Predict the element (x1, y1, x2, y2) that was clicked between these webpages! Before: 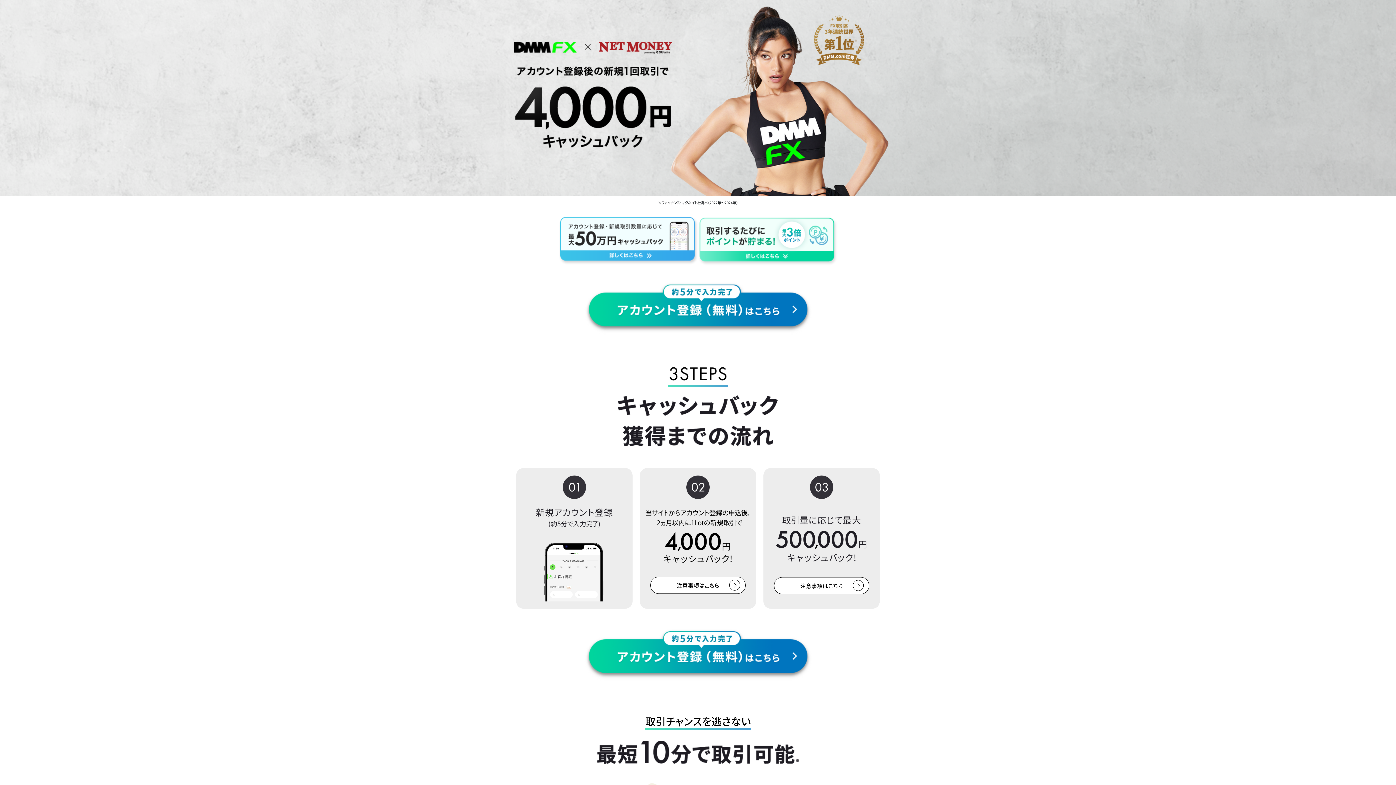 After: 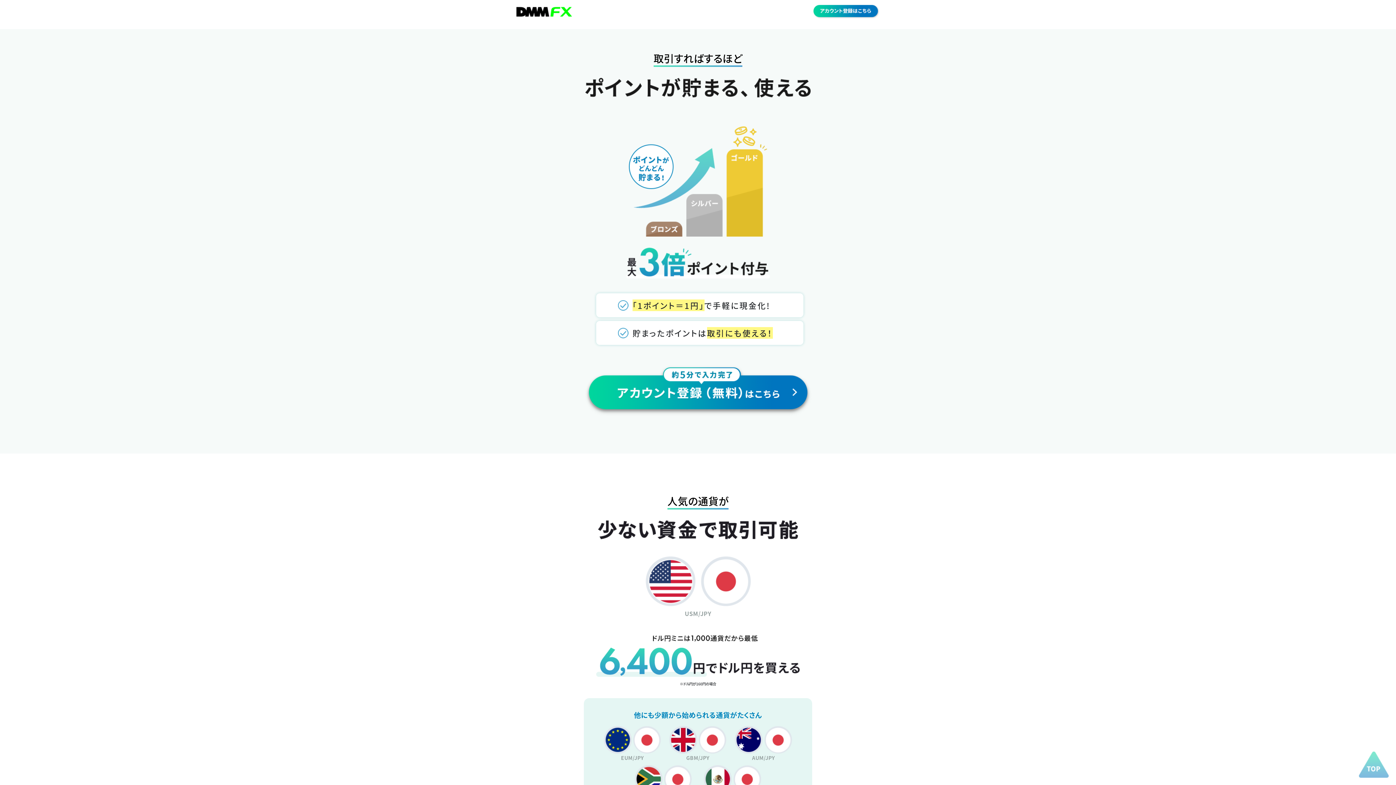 Action: bbox: (698, 216, 837, 265)